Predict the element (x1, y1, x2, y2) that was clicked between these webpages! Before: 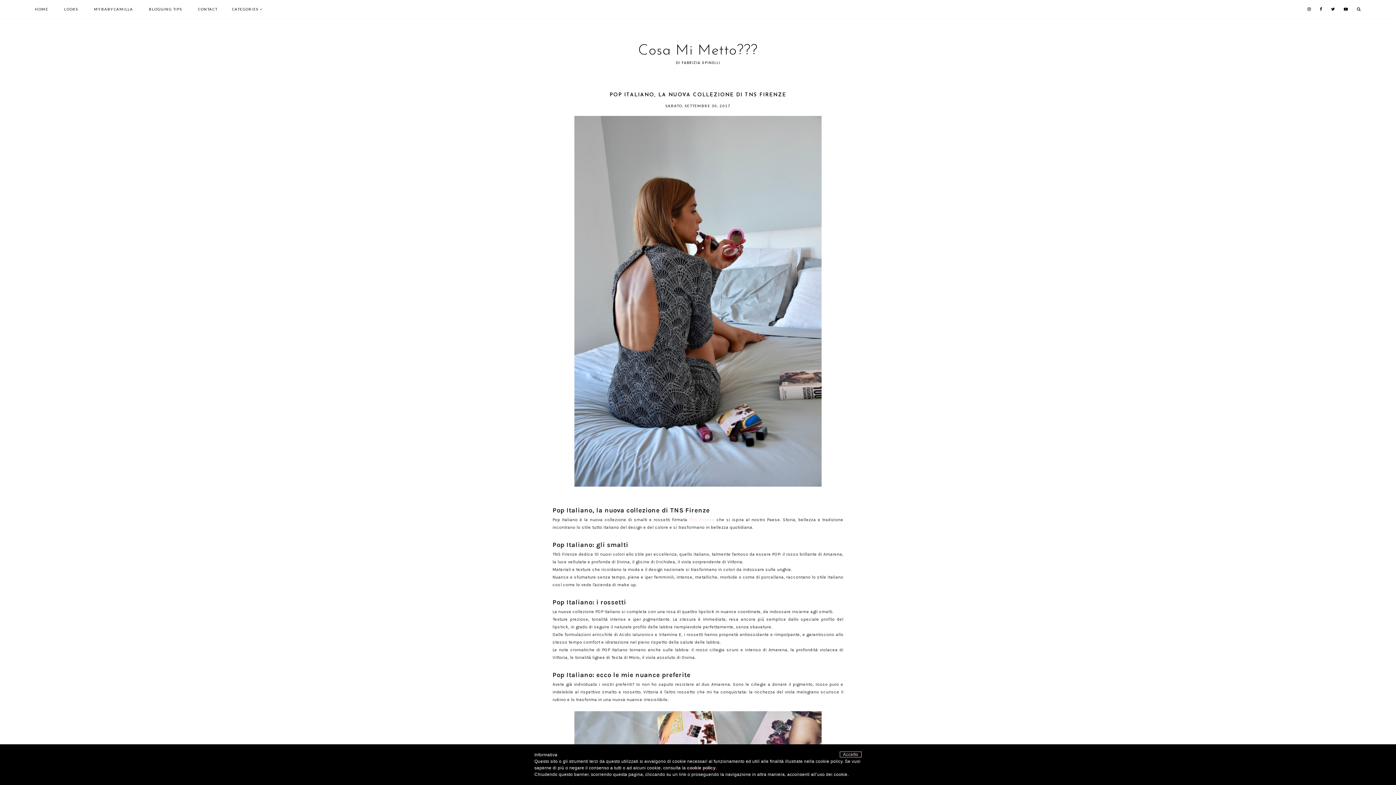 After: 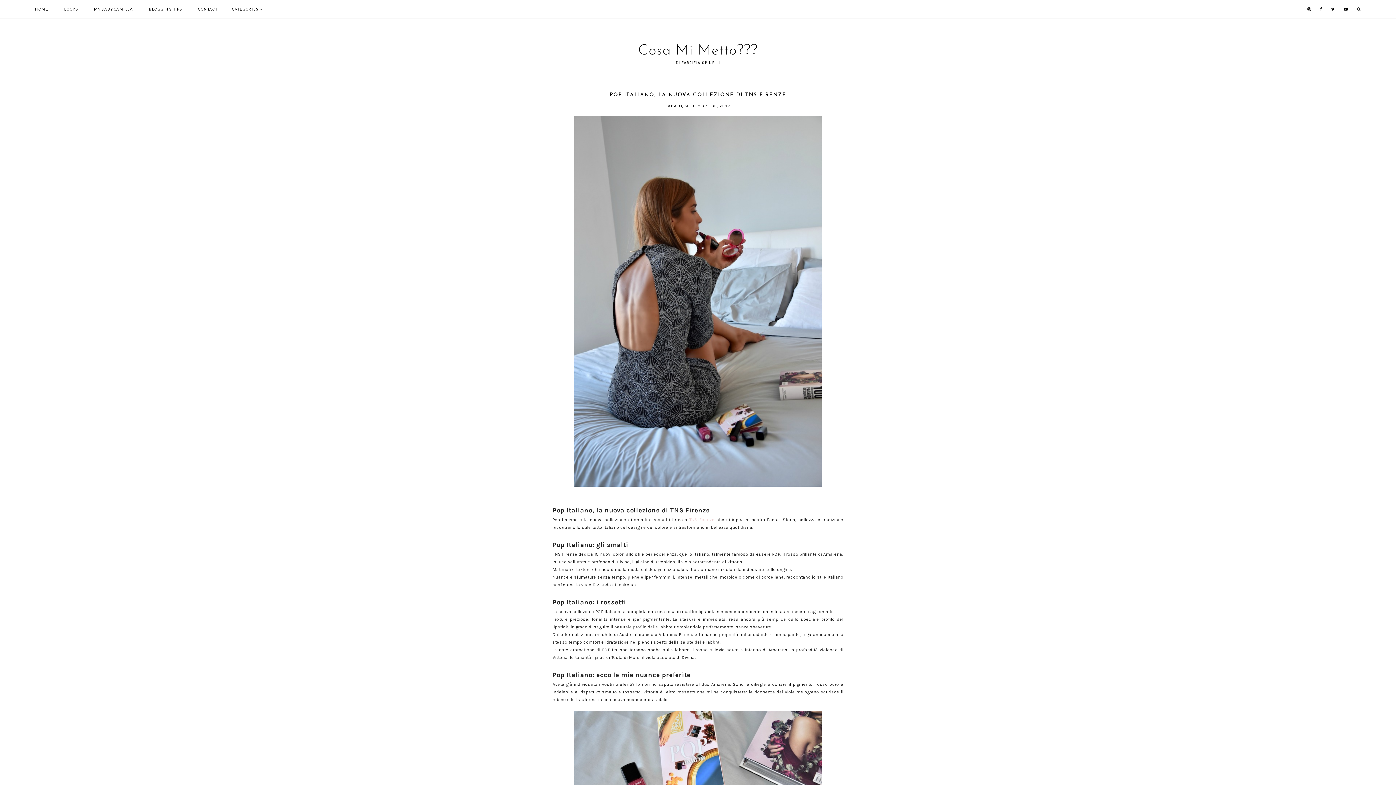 Action: bbox: (1320, 6, 1322, 11)